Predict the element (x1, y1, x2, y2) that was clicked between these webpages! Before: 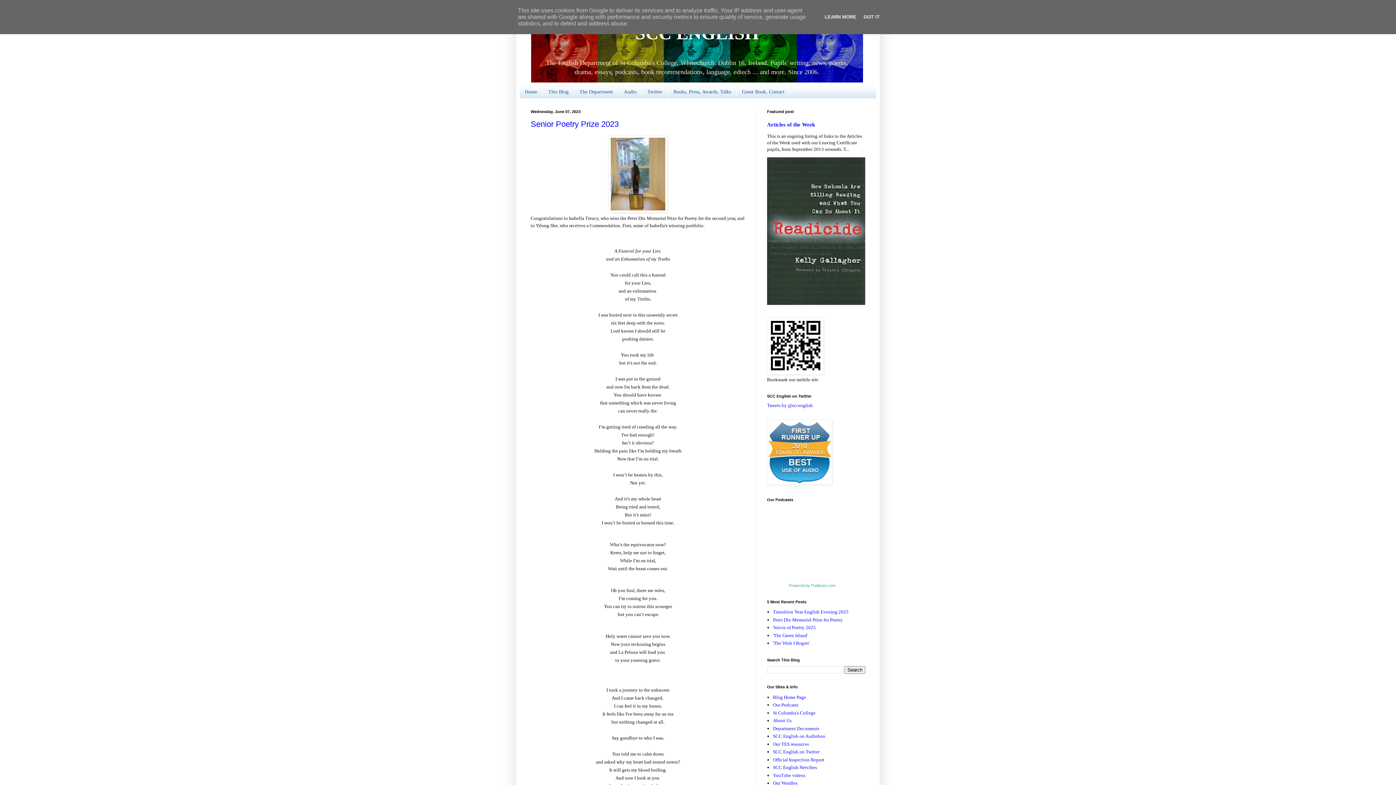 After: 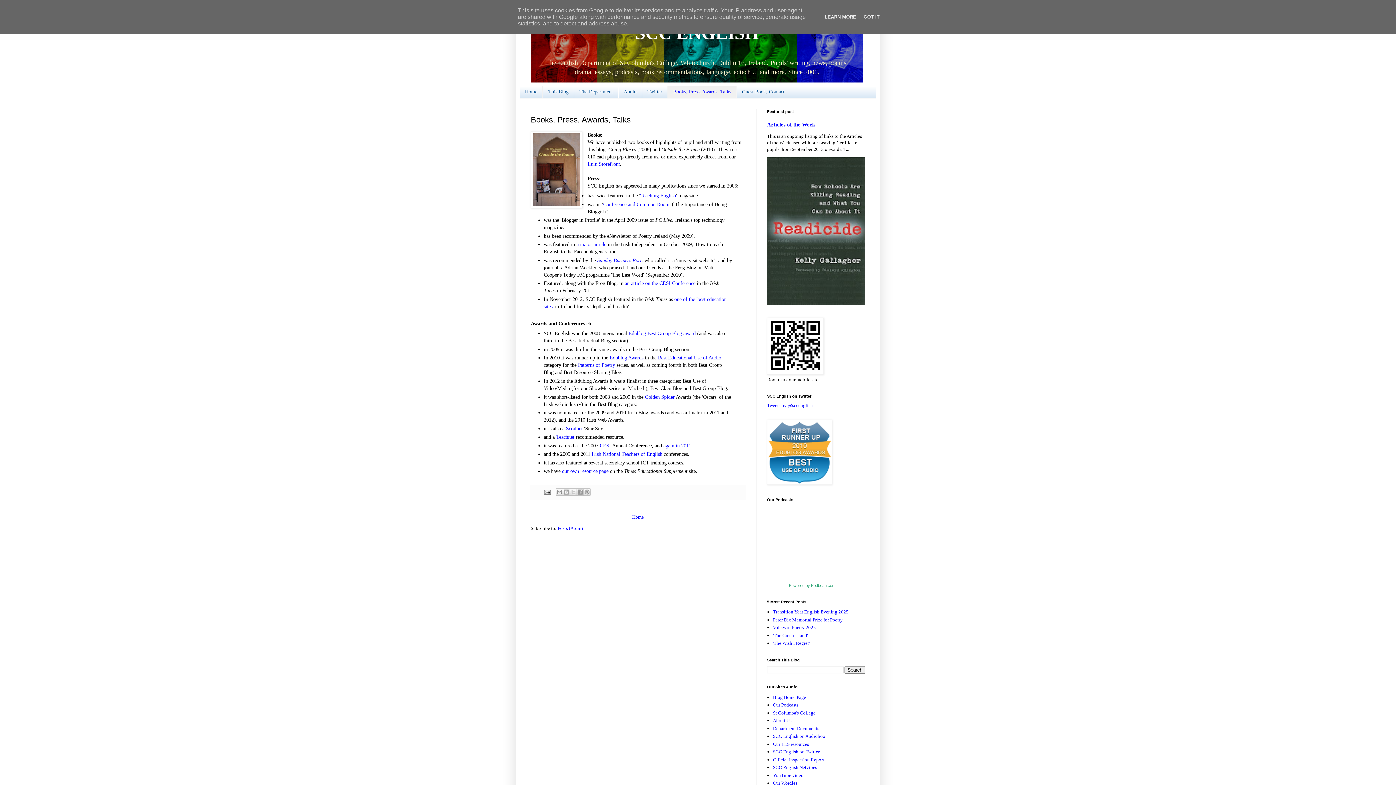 Action: label: Books, Press, Awards, Talks bbox: (668, 86, 736, 98)